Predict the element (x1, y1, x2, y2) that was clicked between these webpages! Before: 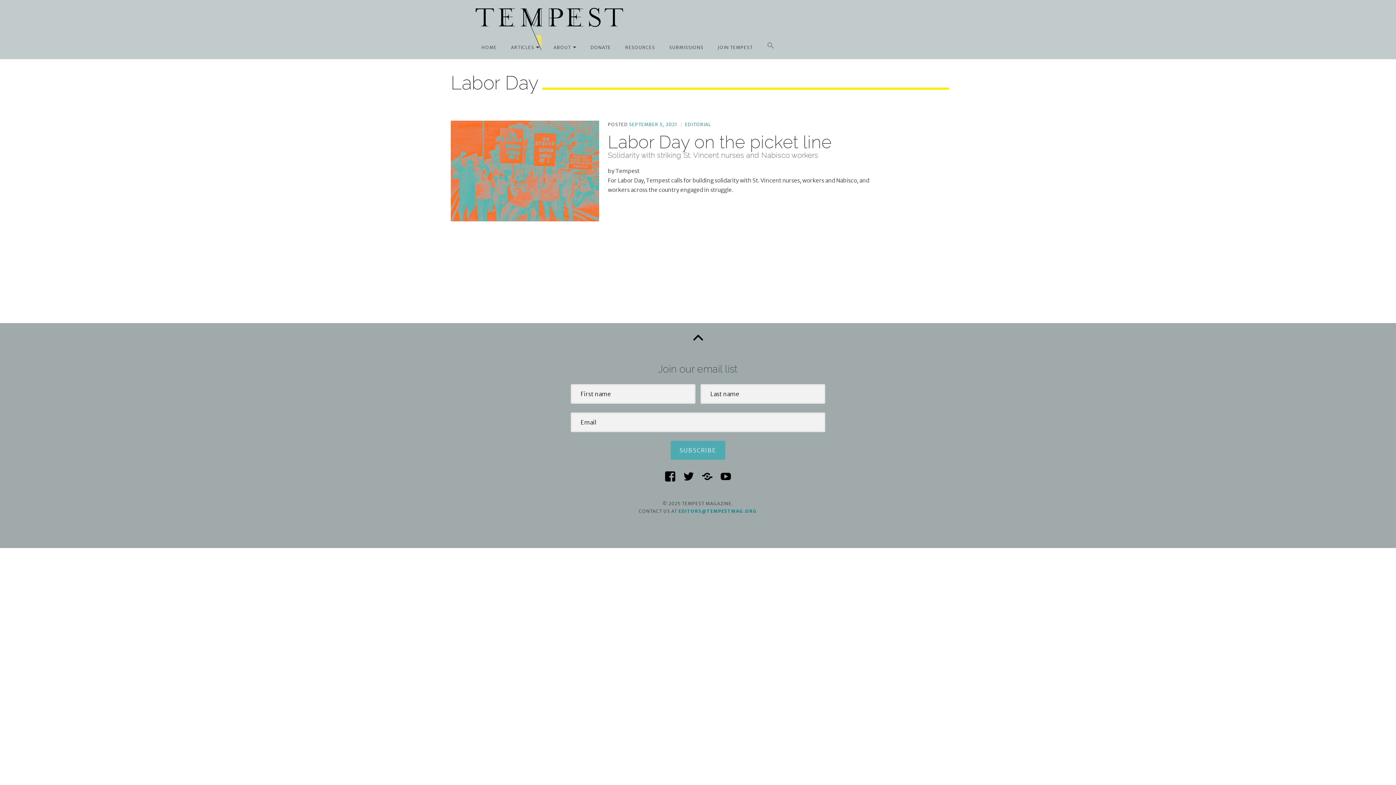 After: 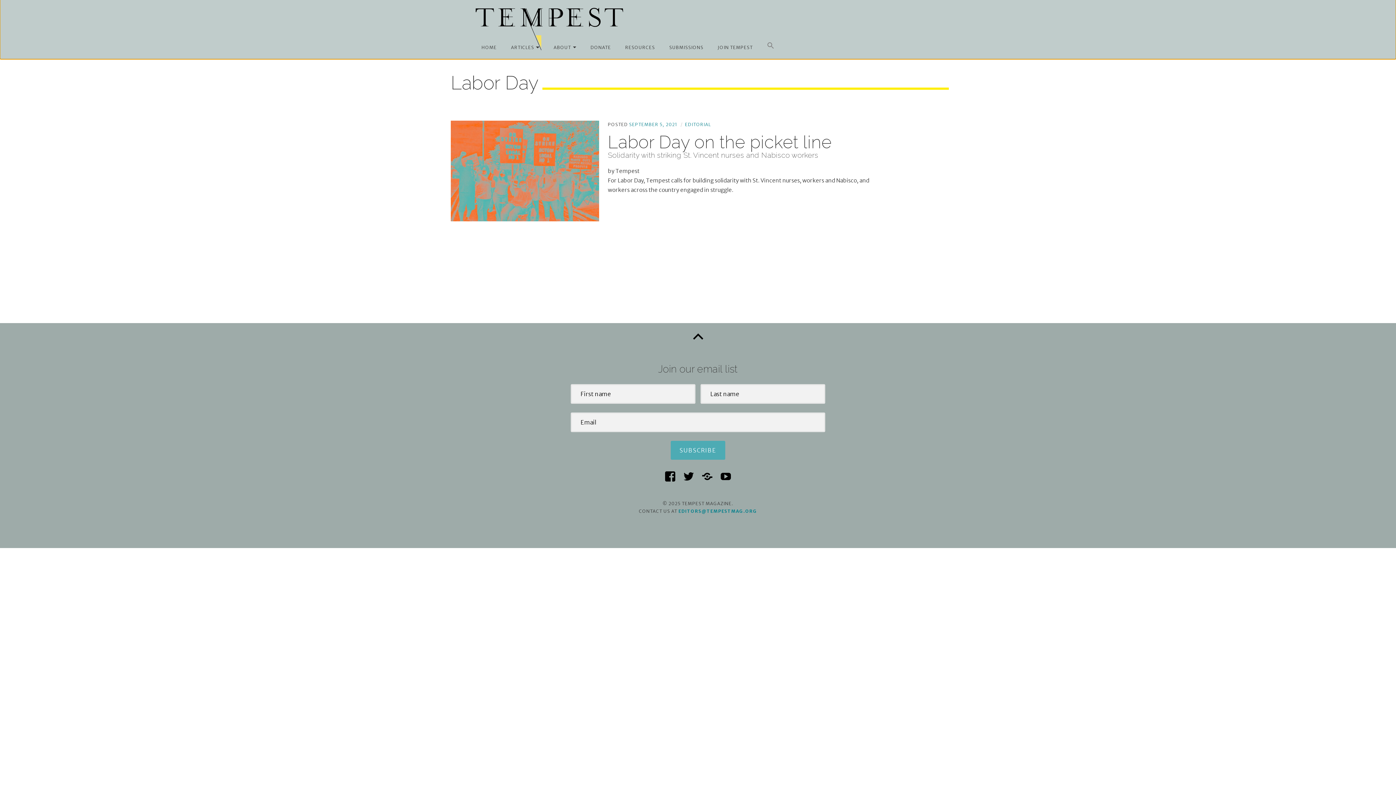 Action: label: BACK TO TOP bbox: (0, 323, 1396, 344)